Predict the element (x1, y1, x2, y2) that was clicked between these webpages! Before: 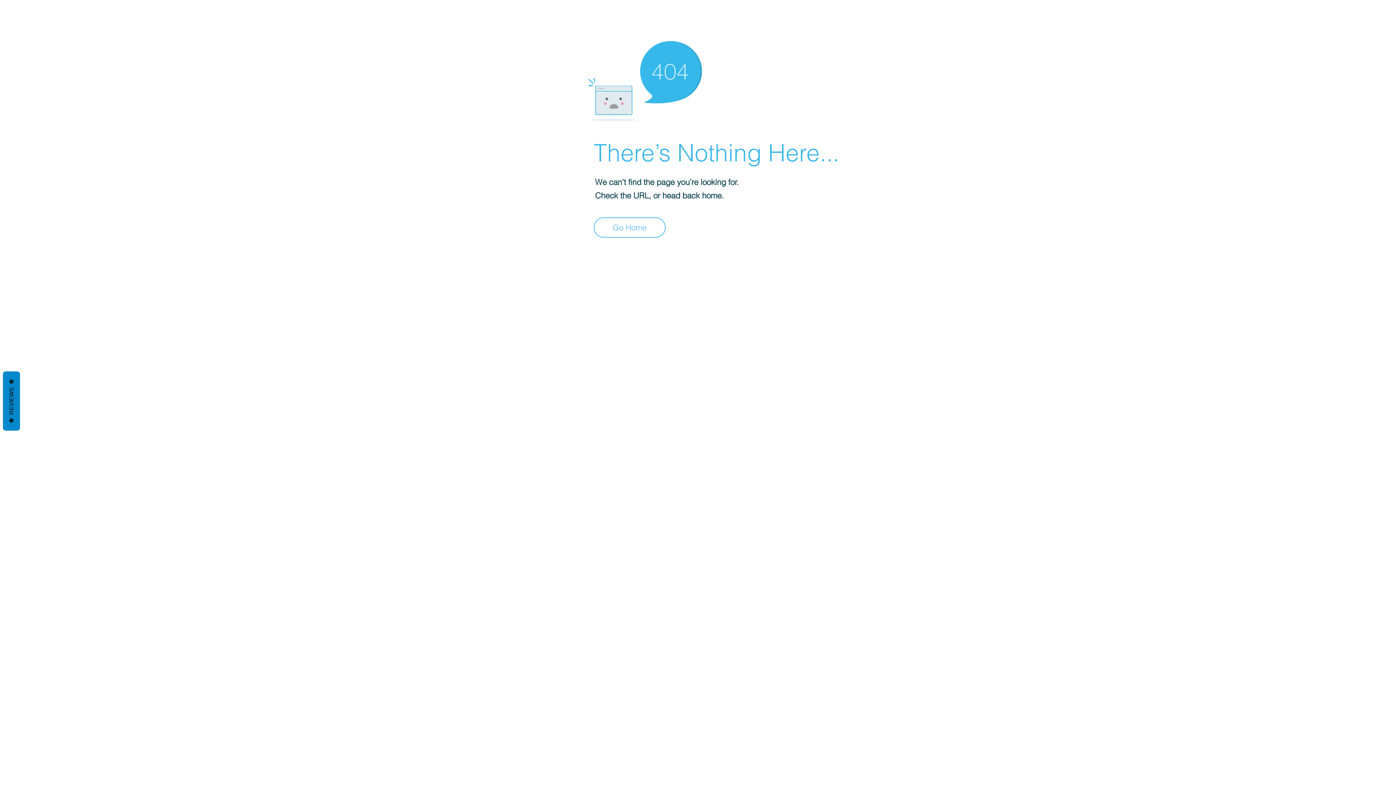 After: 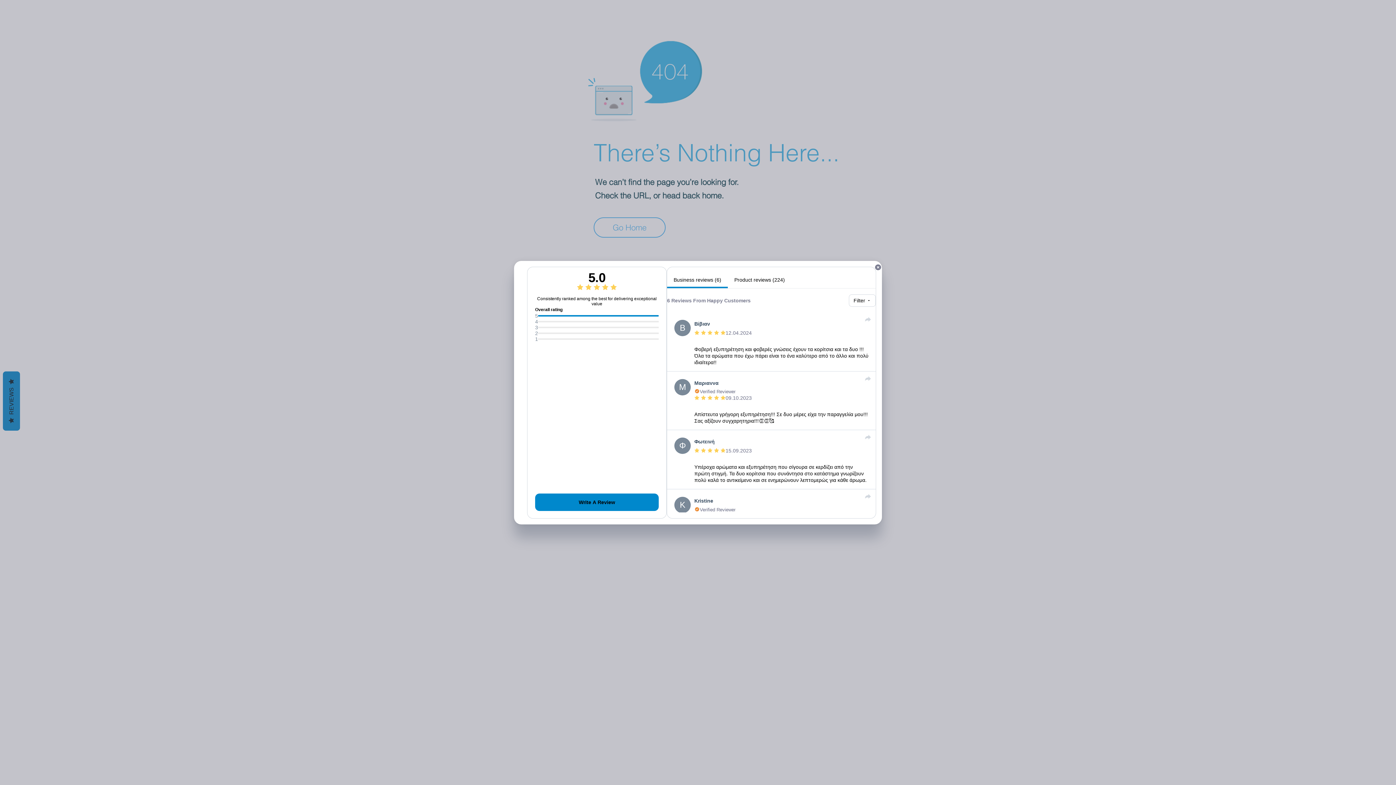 Action: label:   REVIEWS   bbox: (2, 371, 20, 430)